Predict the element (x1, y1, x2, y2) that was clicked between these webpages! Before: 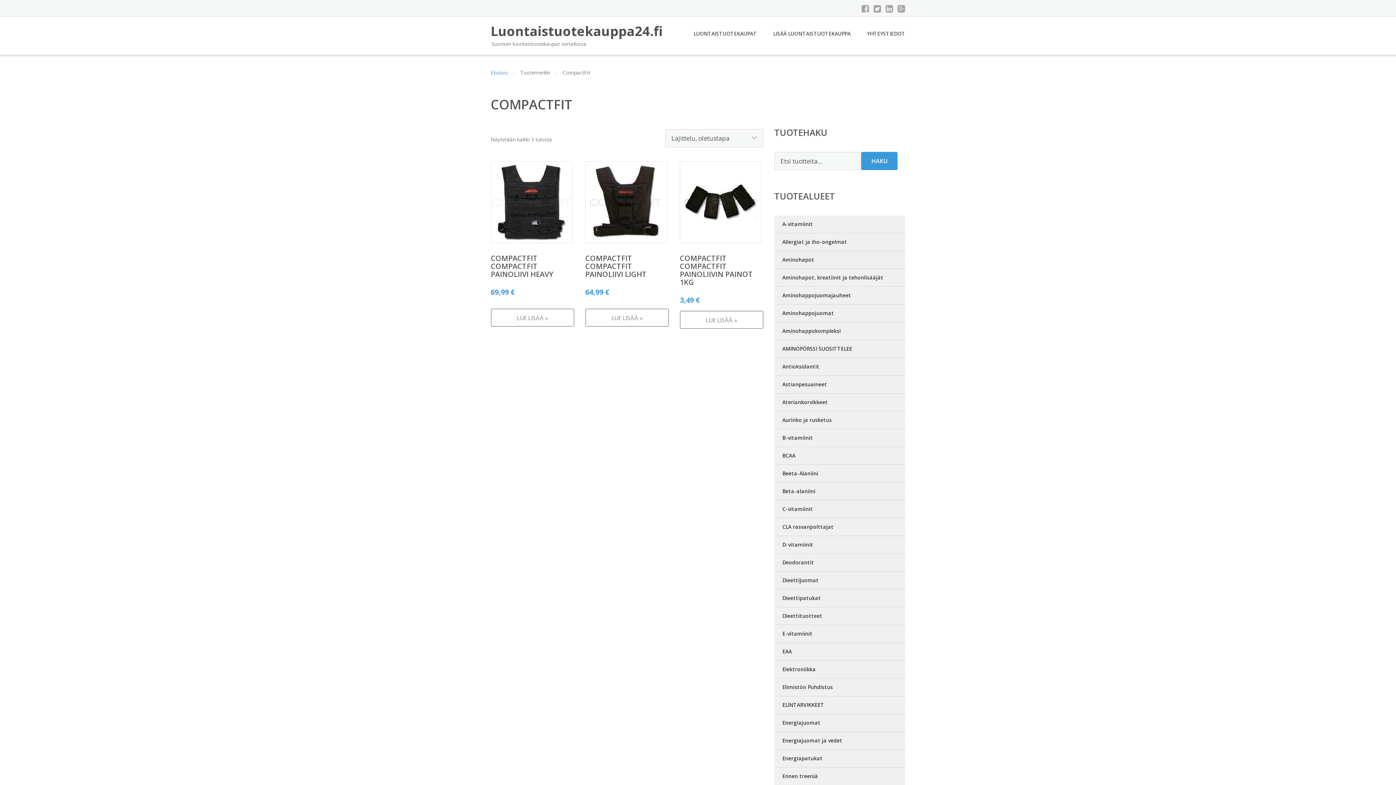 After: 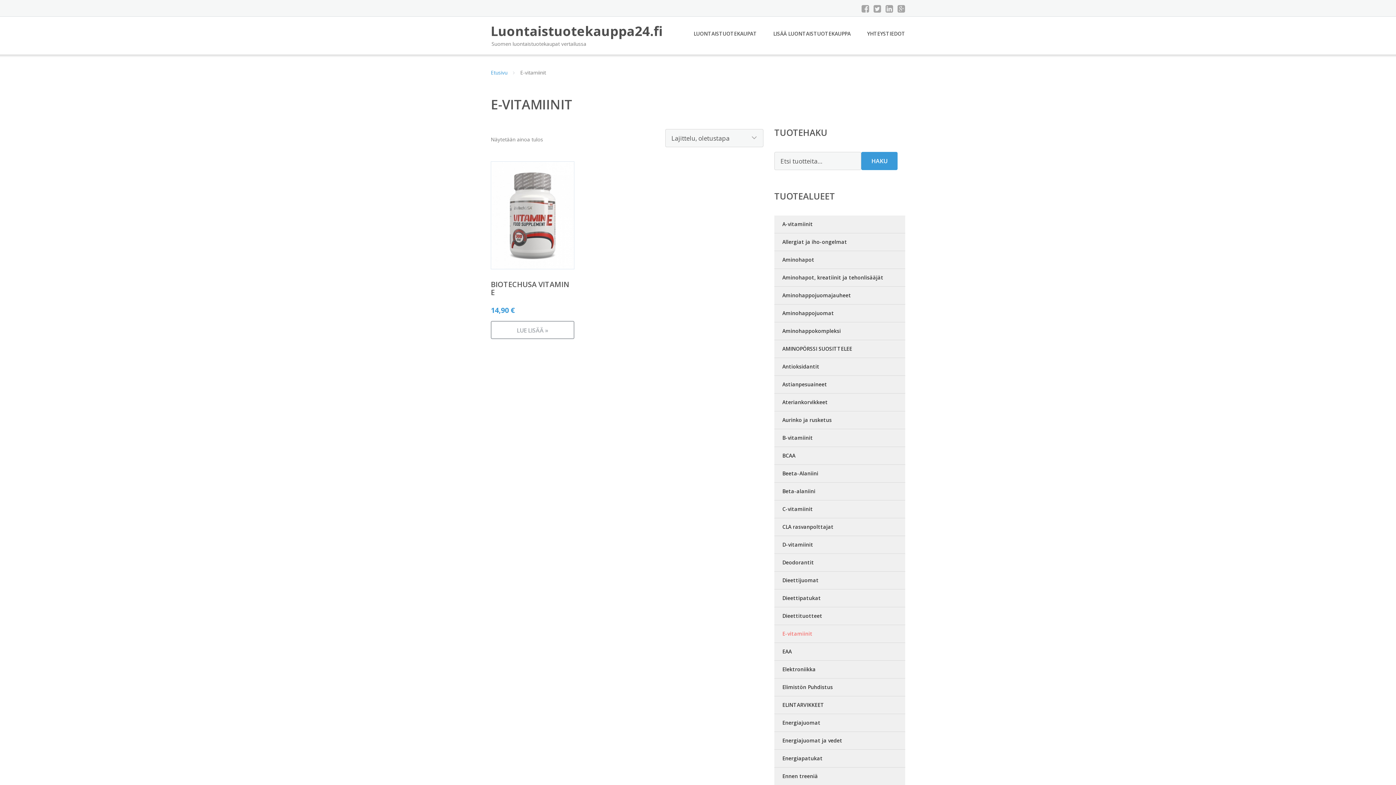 Action: label: E-vitamiinit bbox: (774, 625, 905, 643)